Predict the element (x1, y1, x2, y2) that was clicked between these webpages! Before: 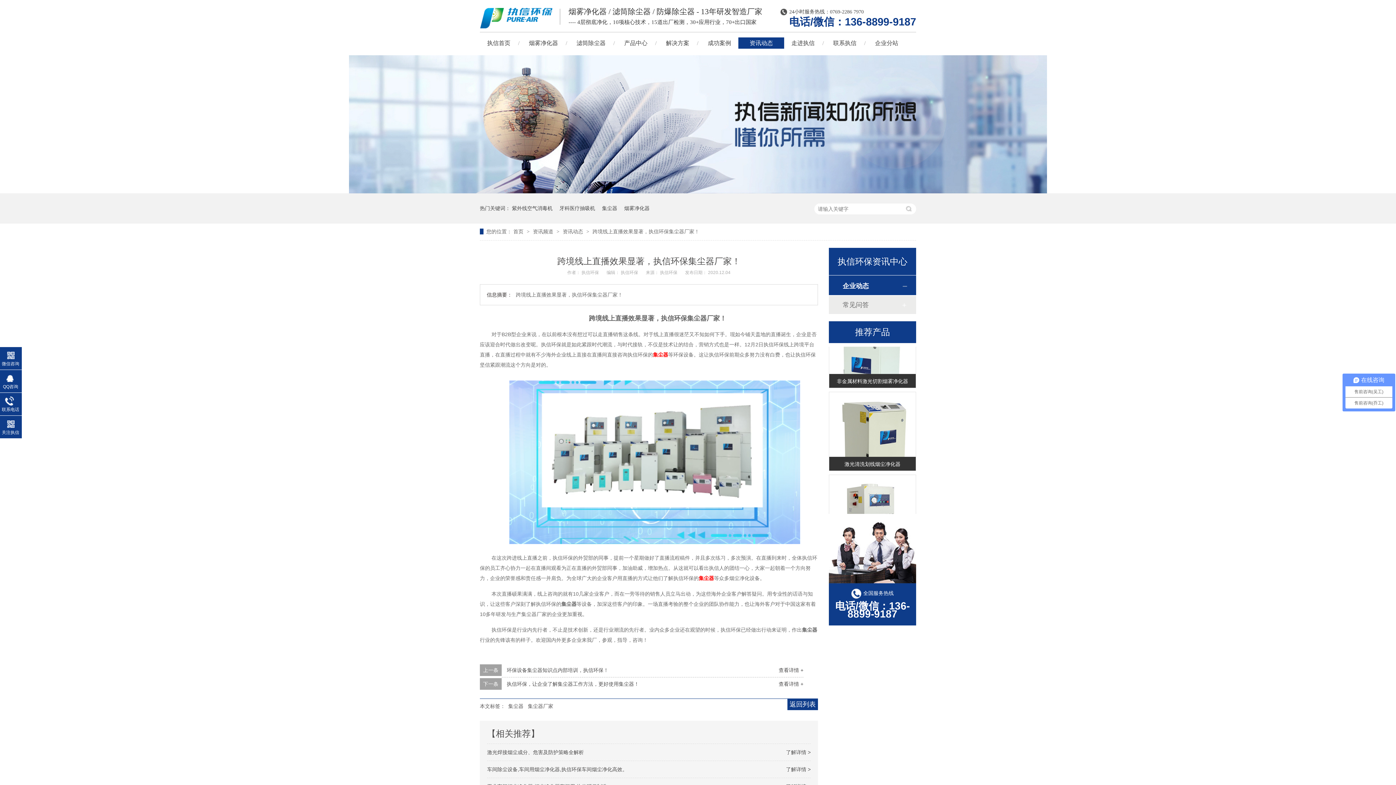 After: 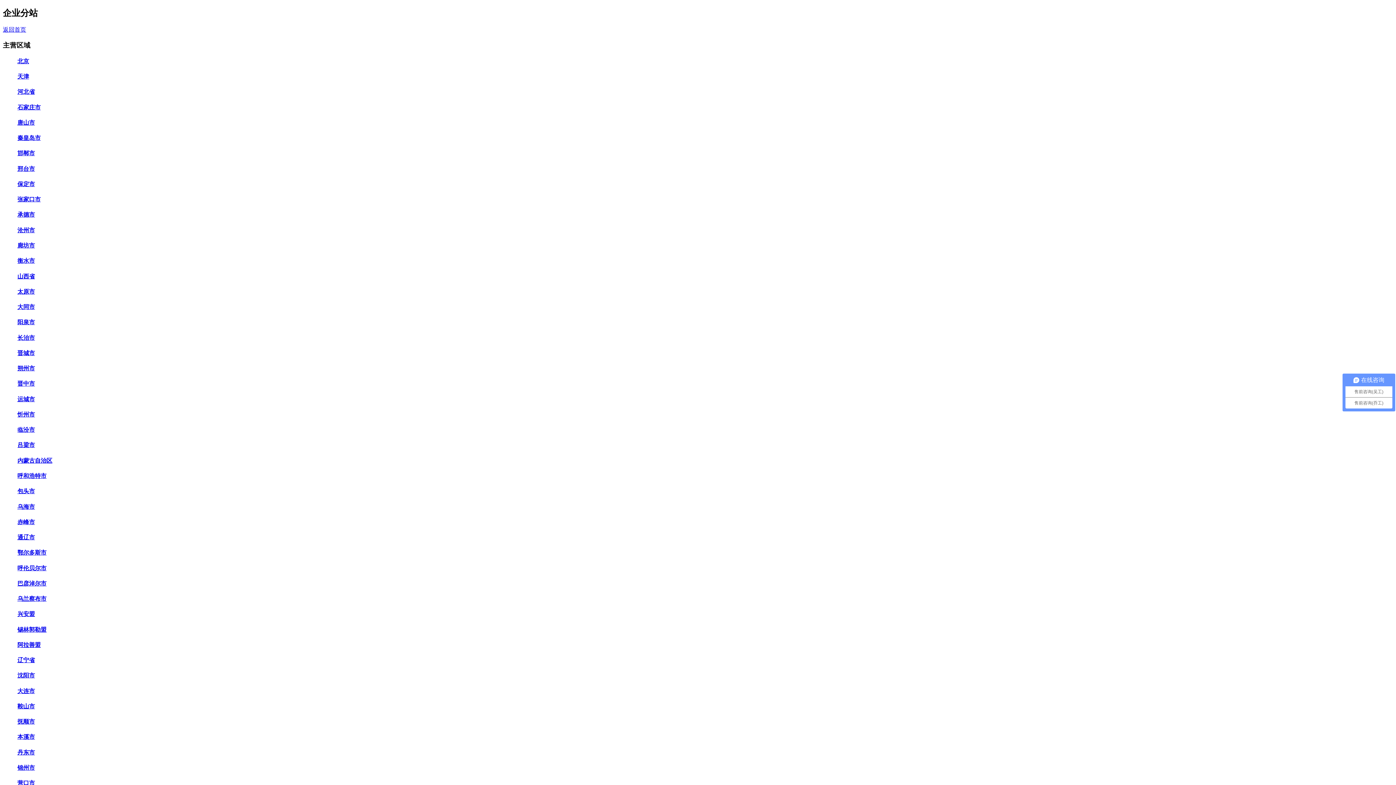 Action: label: 企业分站 bbox: (864, 37, 909, 48)